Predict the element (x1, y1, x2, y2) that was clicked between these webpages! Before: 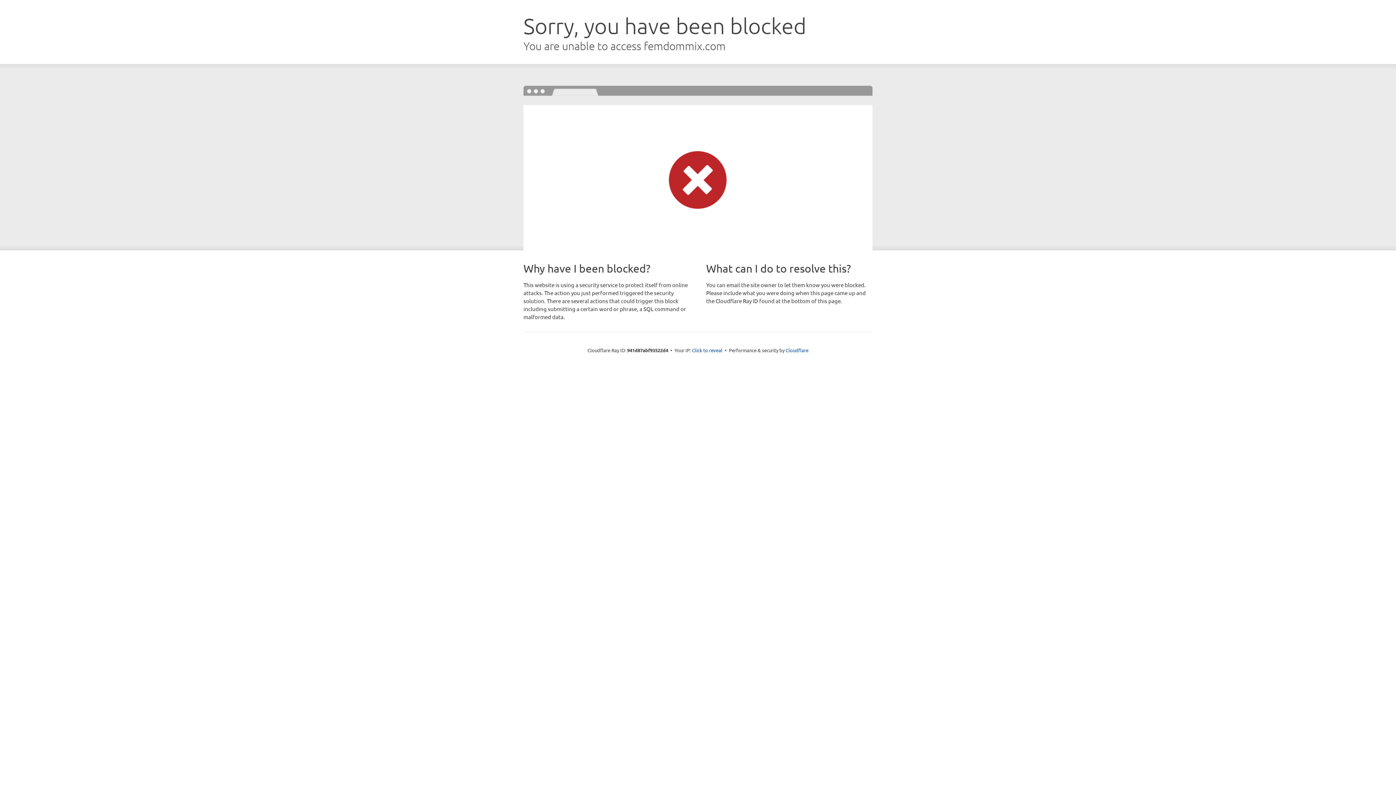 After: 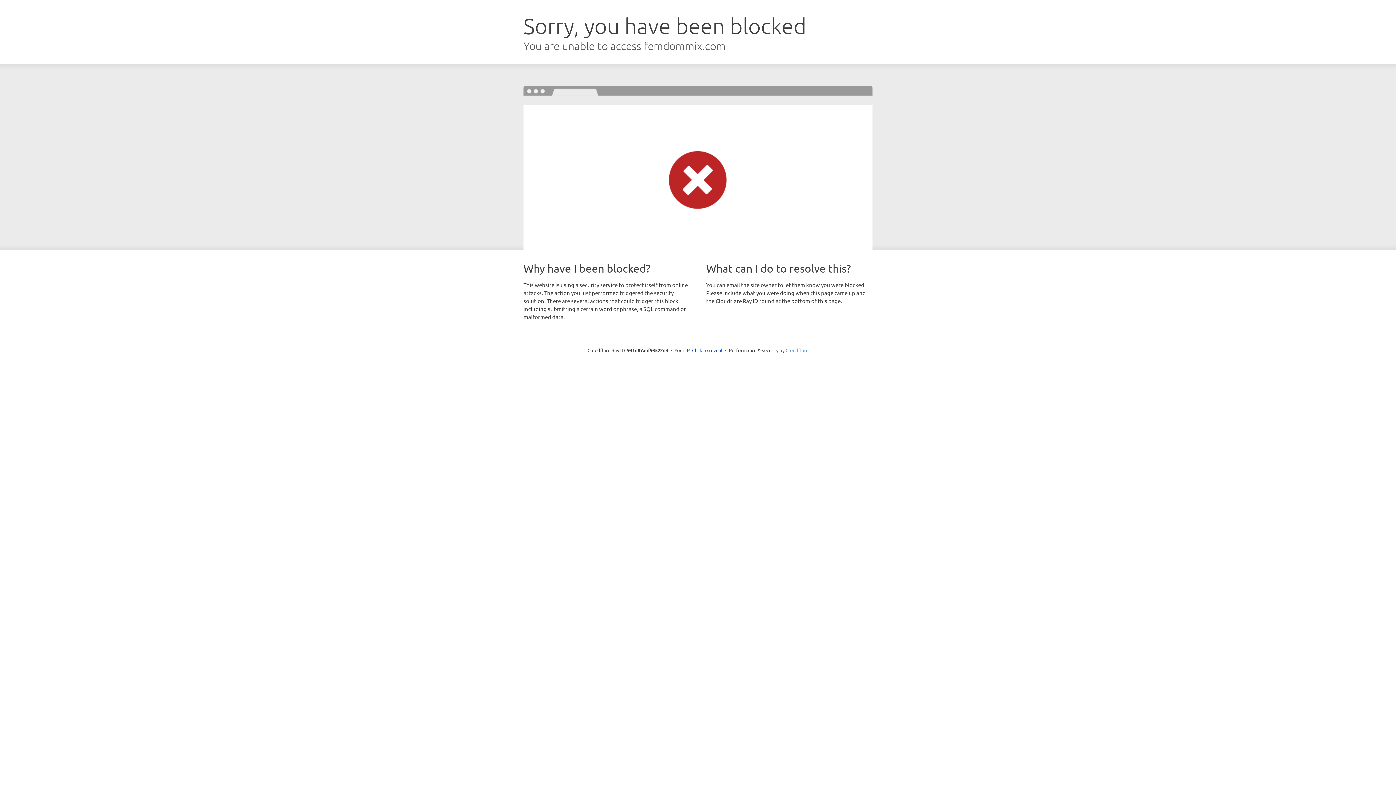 Action: label: Cloudflare bbox: (785, 347, 808, 353)